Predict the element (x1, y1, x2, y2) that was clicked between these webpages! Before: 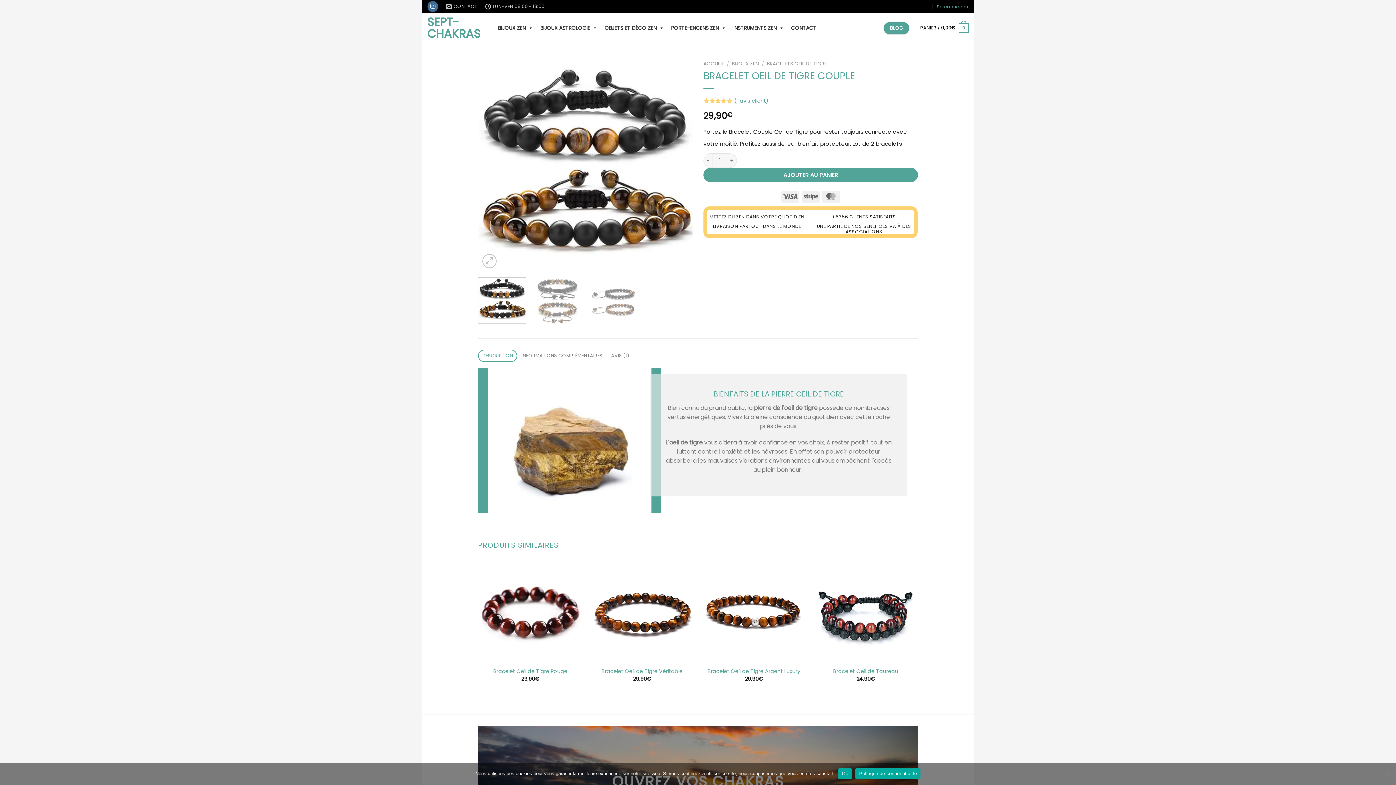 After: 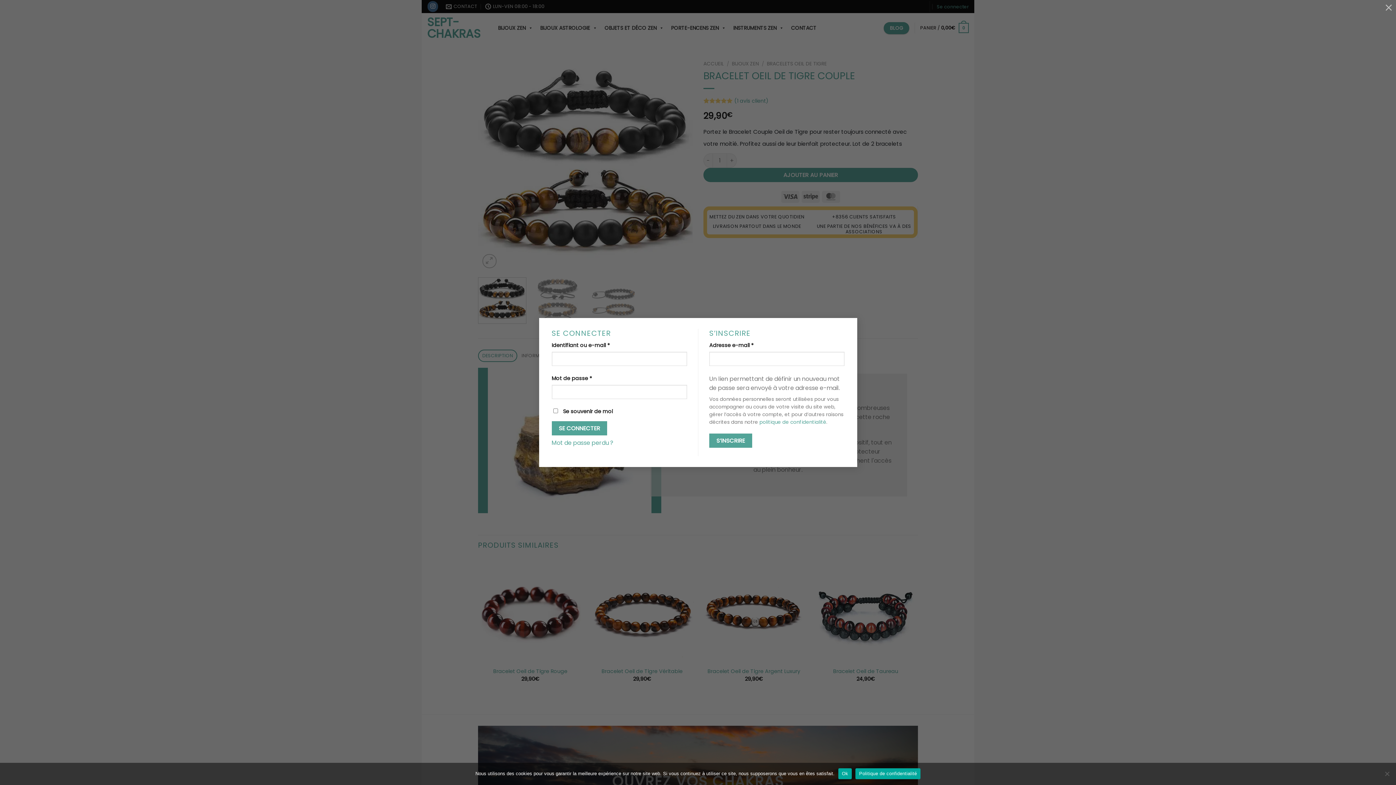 Action: bbox: (937, 1, 969, 11) label: Se connecter